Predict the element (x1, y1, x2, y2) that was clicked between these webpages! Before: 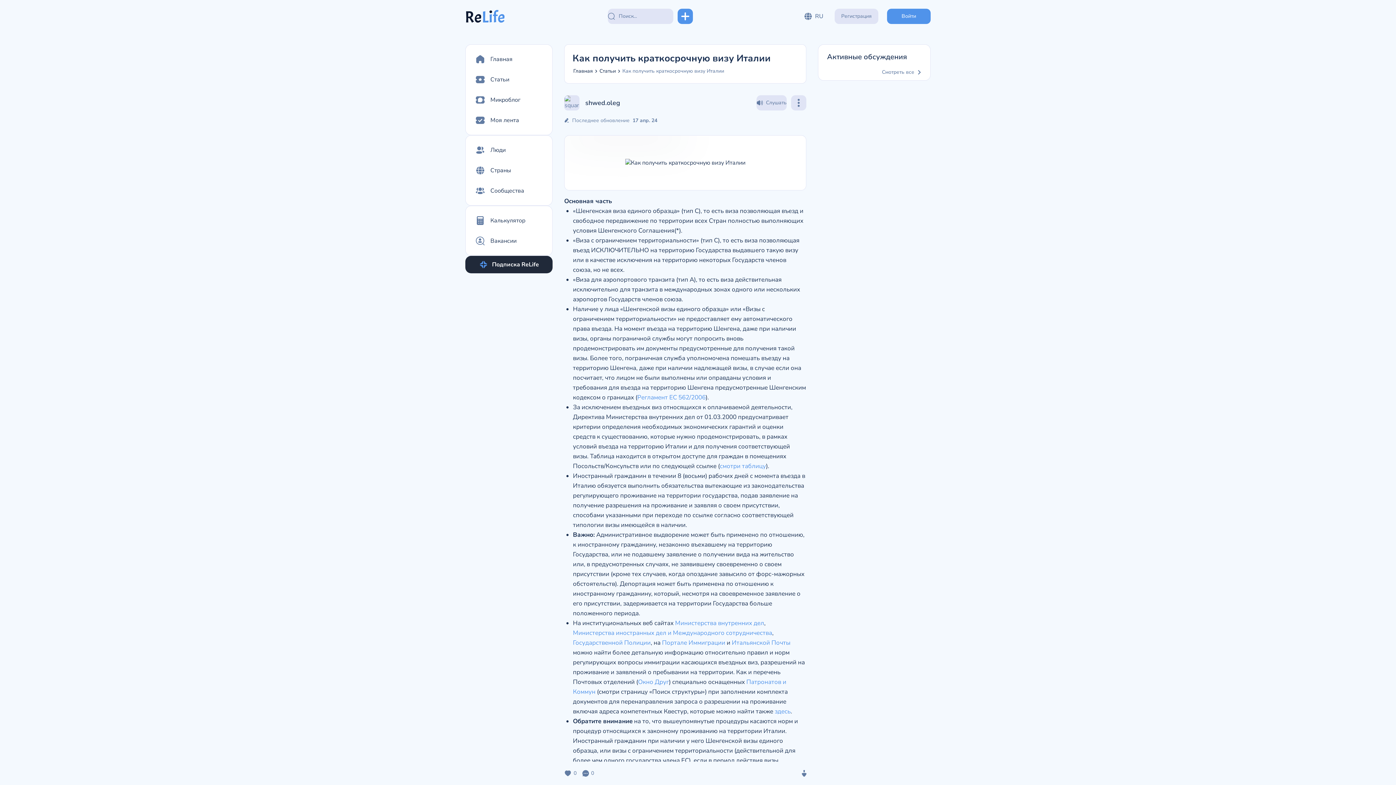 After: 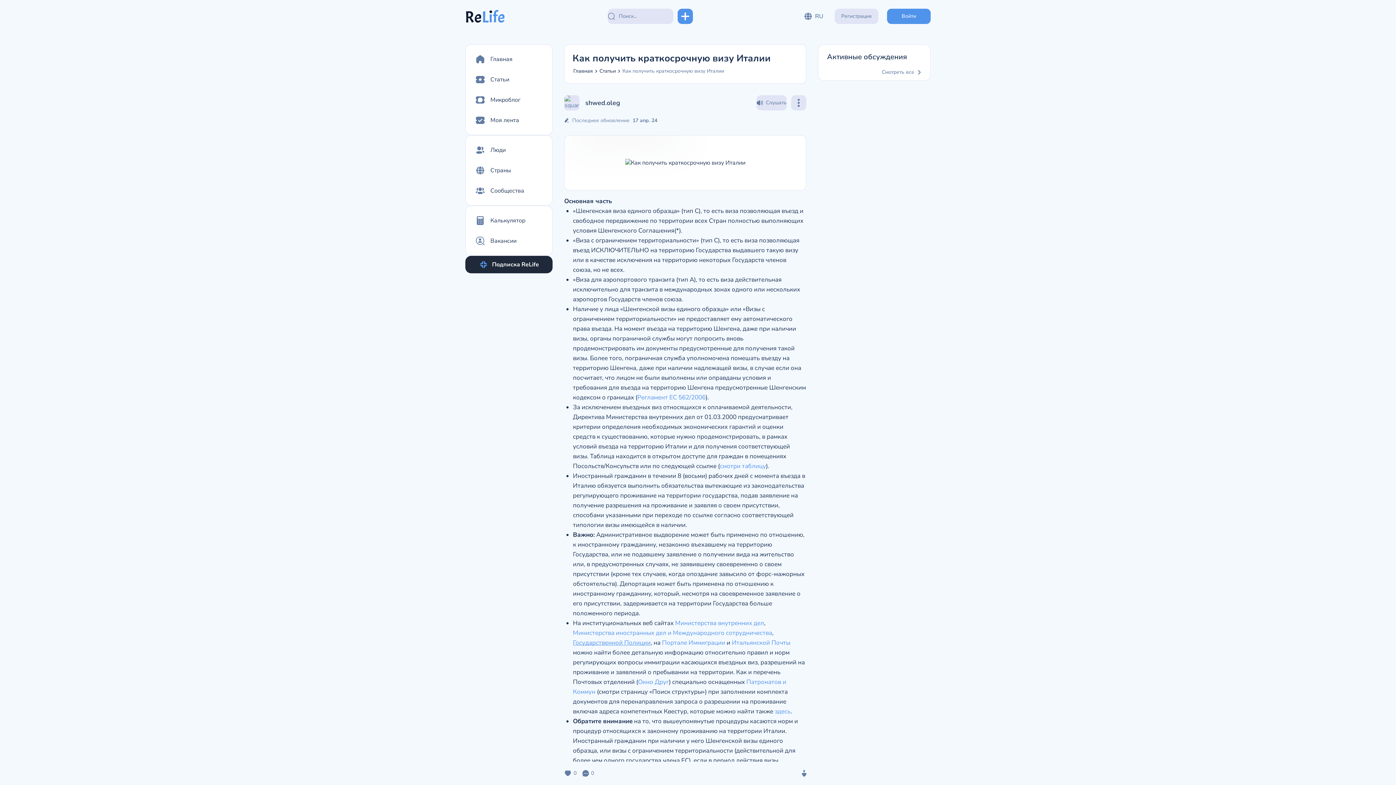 Action: bbox: (573, 638, 650, 647) label: Государственной Полиции